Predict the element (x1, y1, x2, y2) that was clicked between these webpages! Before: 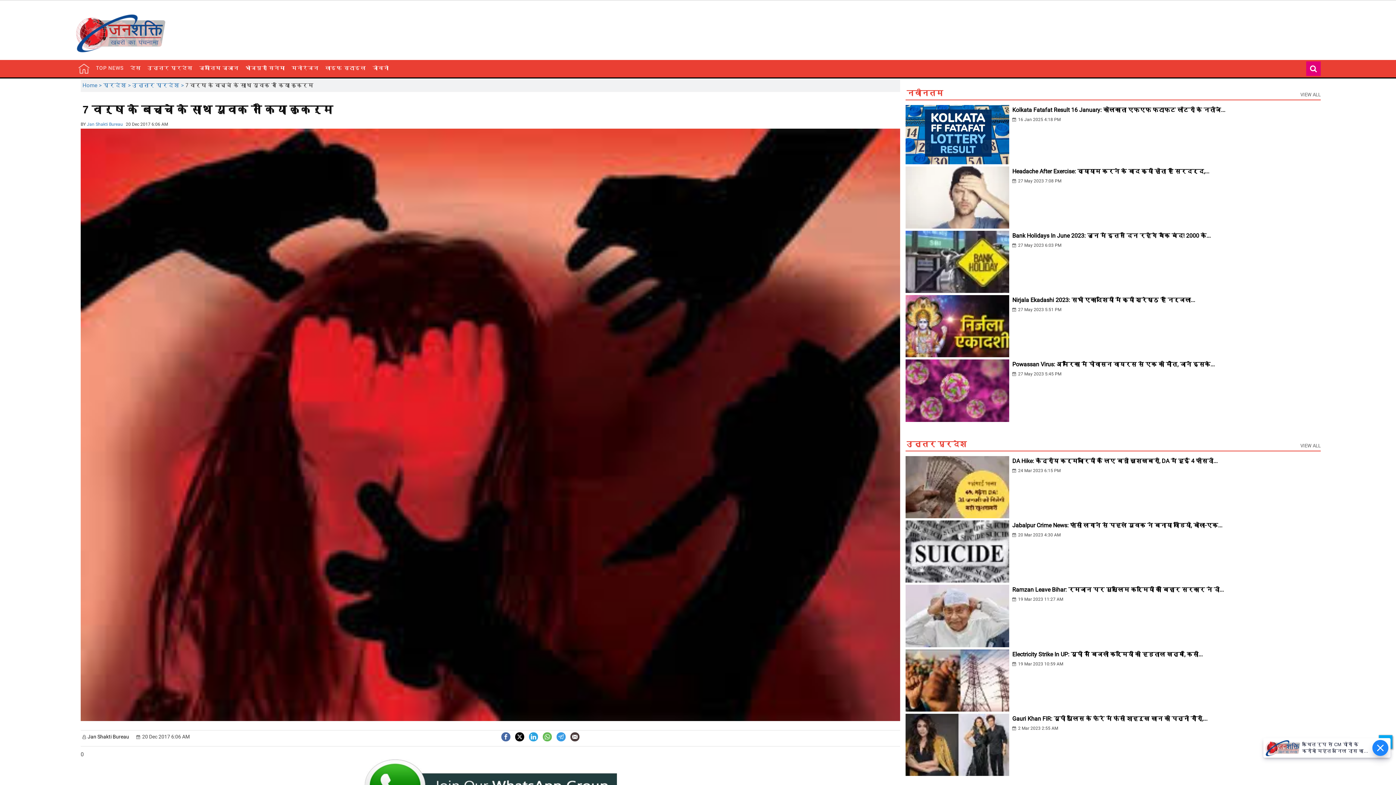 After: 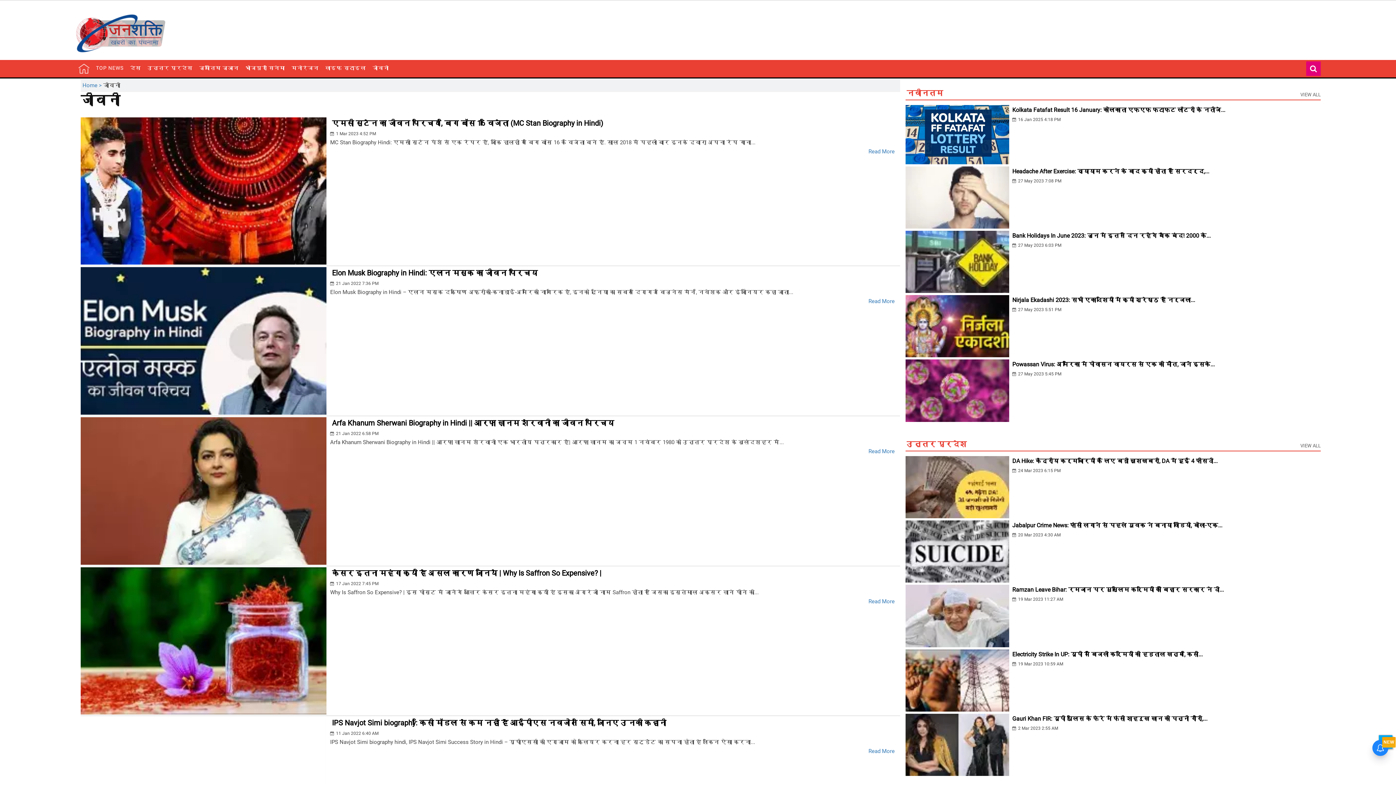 Action: bbox: (369, 60, 392, 76) label: जीवनी